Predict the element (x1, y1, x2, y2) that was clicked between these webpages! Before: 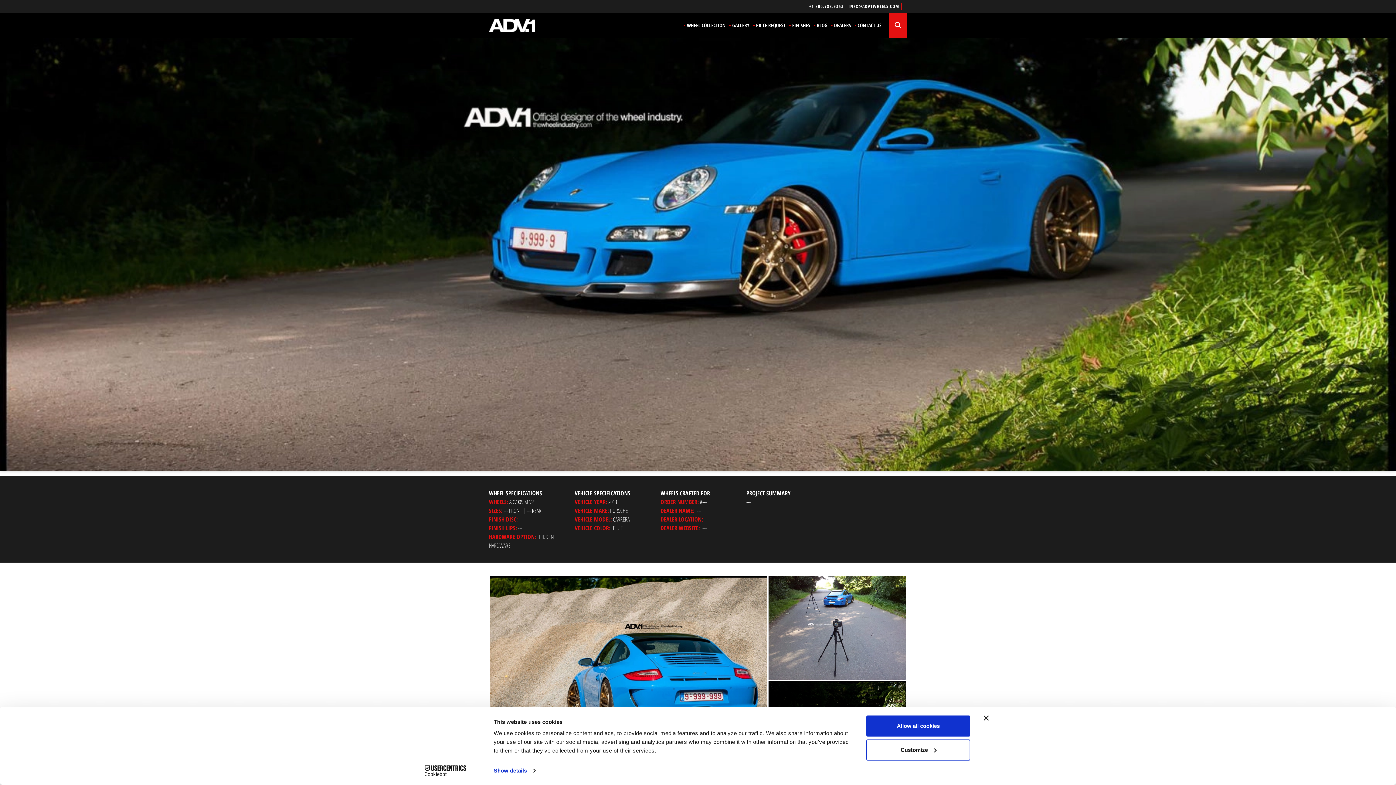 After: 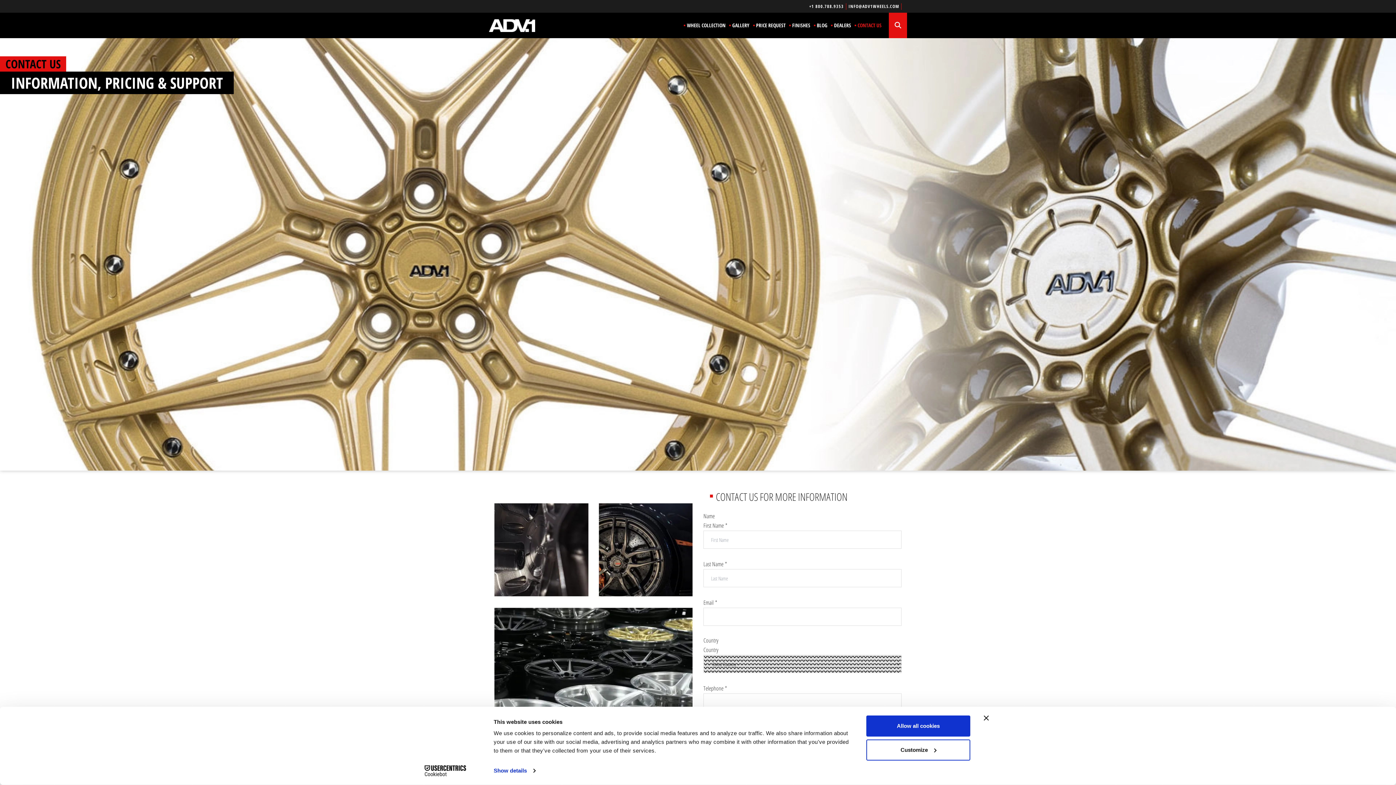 Action: label: CONTACT US bbox: (854, 12, 881, 38)